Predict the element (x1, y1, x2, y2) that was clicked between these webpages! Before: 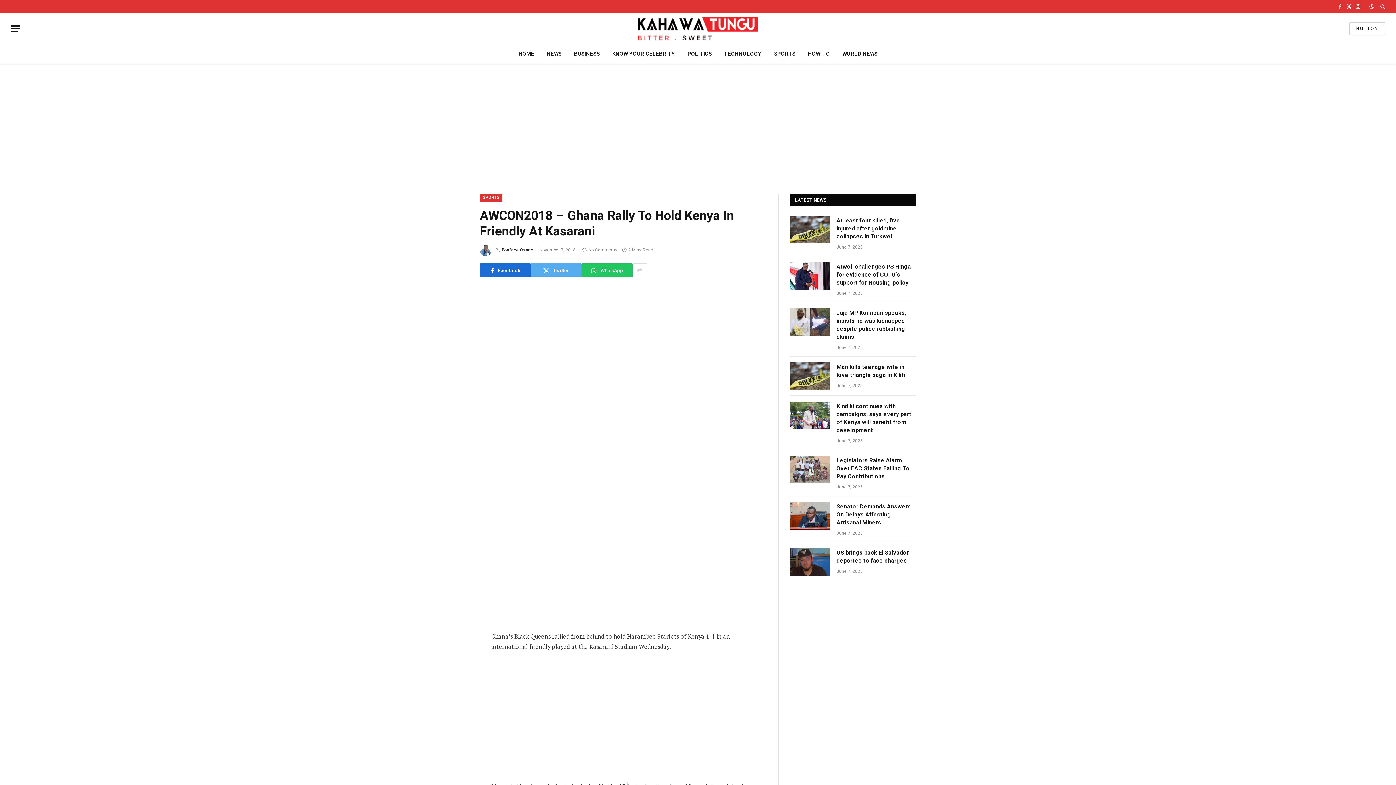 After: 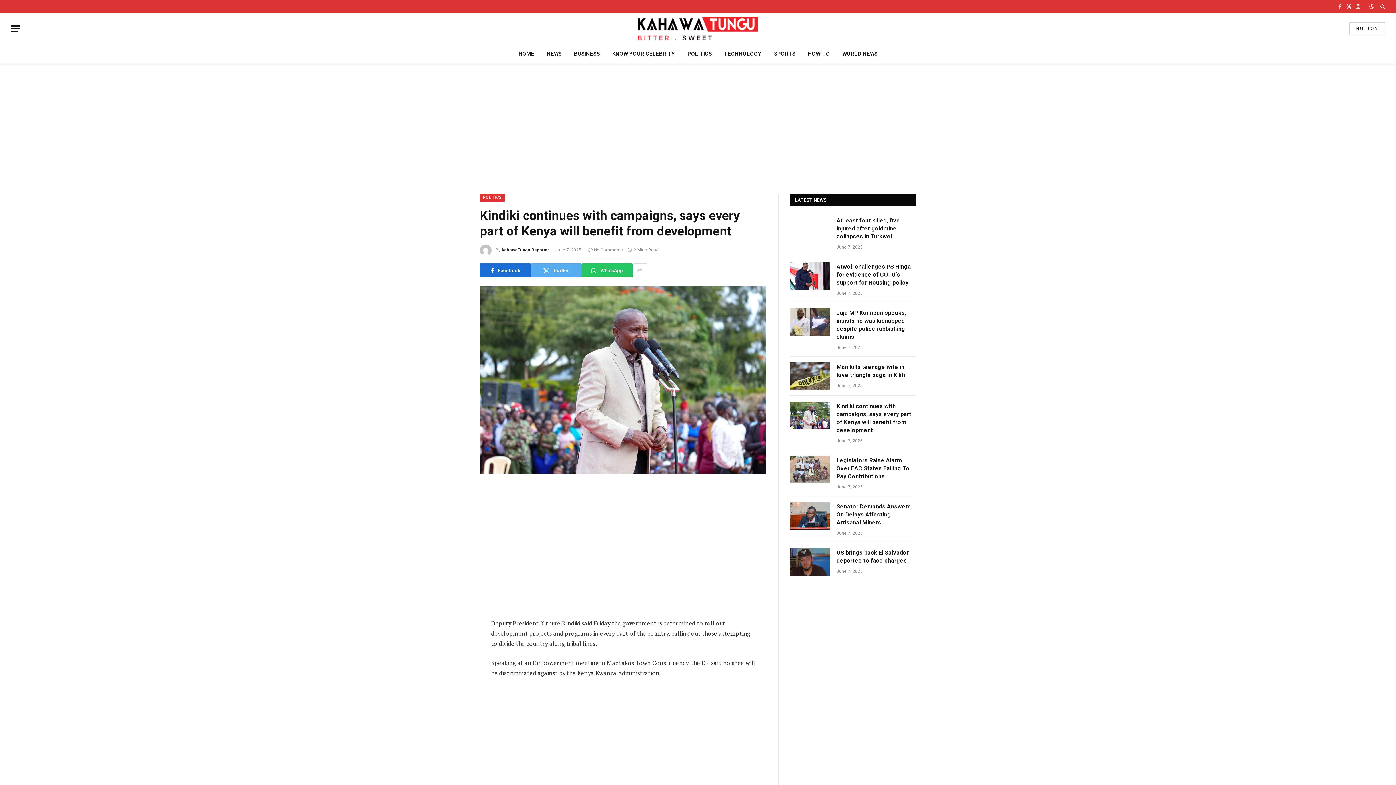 Action: bbox: (836, 402, 916, 434) label: Kindiki continues with campaigns, says every part of Kenya will benefit from development